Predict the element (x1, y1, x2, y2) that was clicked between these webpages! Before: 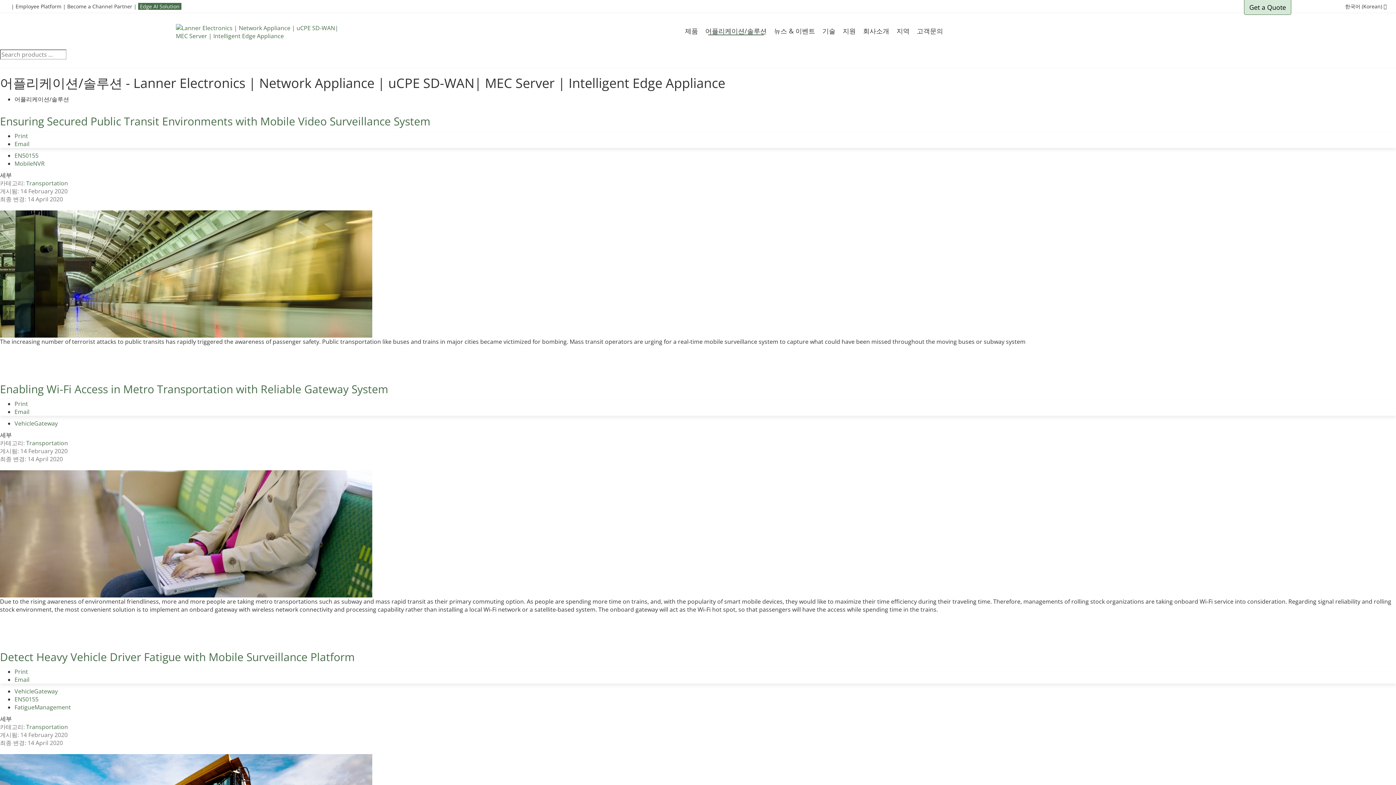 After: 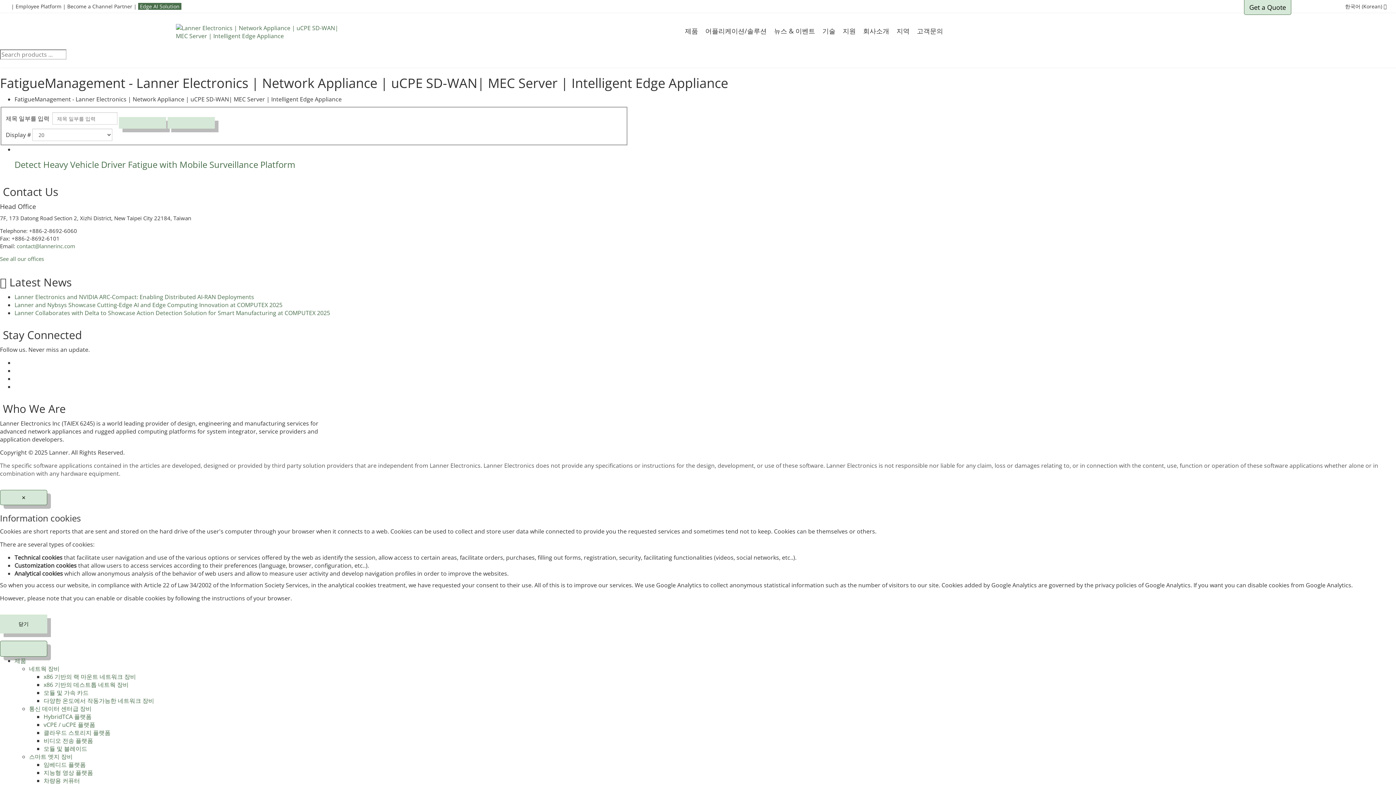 Action: label: FatigueManagement bbox: (14, 703, 70, 711)